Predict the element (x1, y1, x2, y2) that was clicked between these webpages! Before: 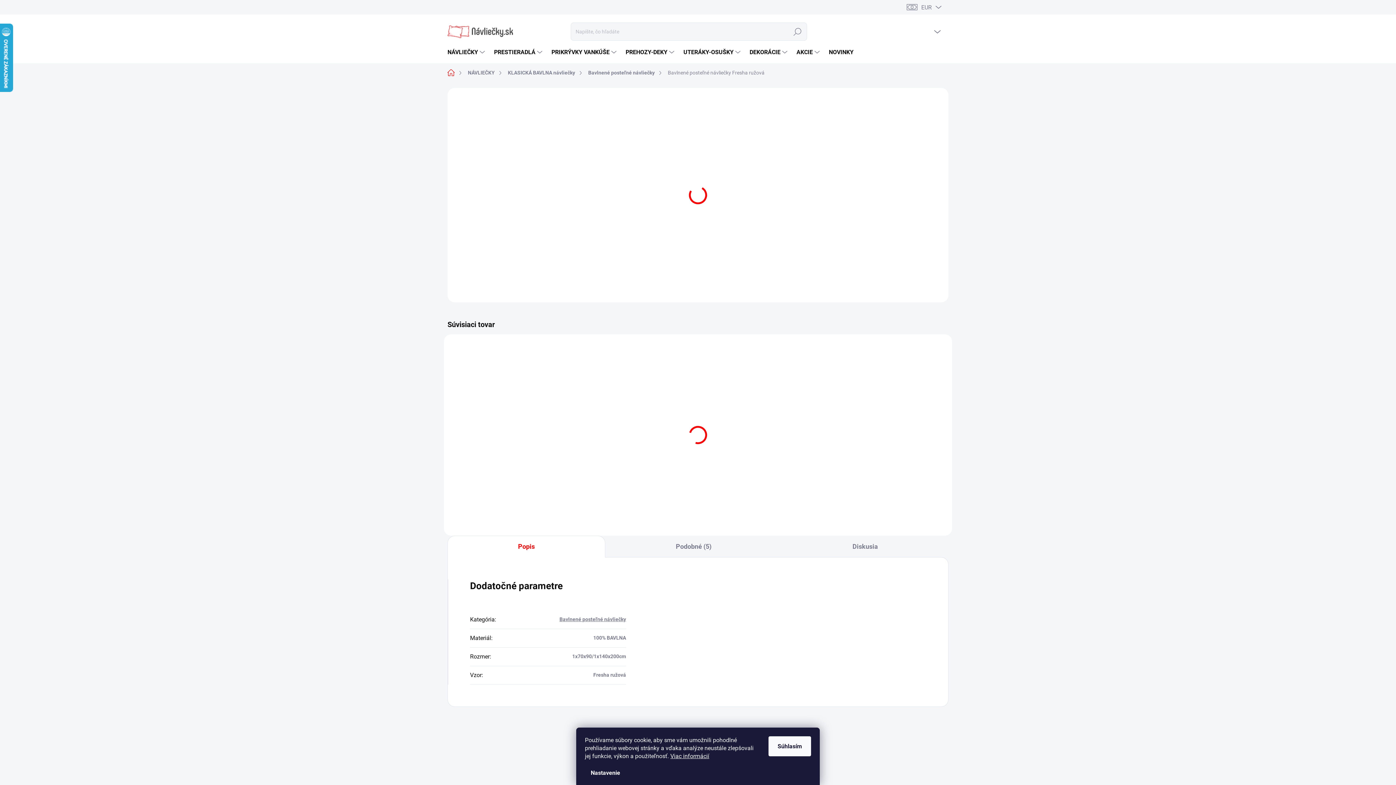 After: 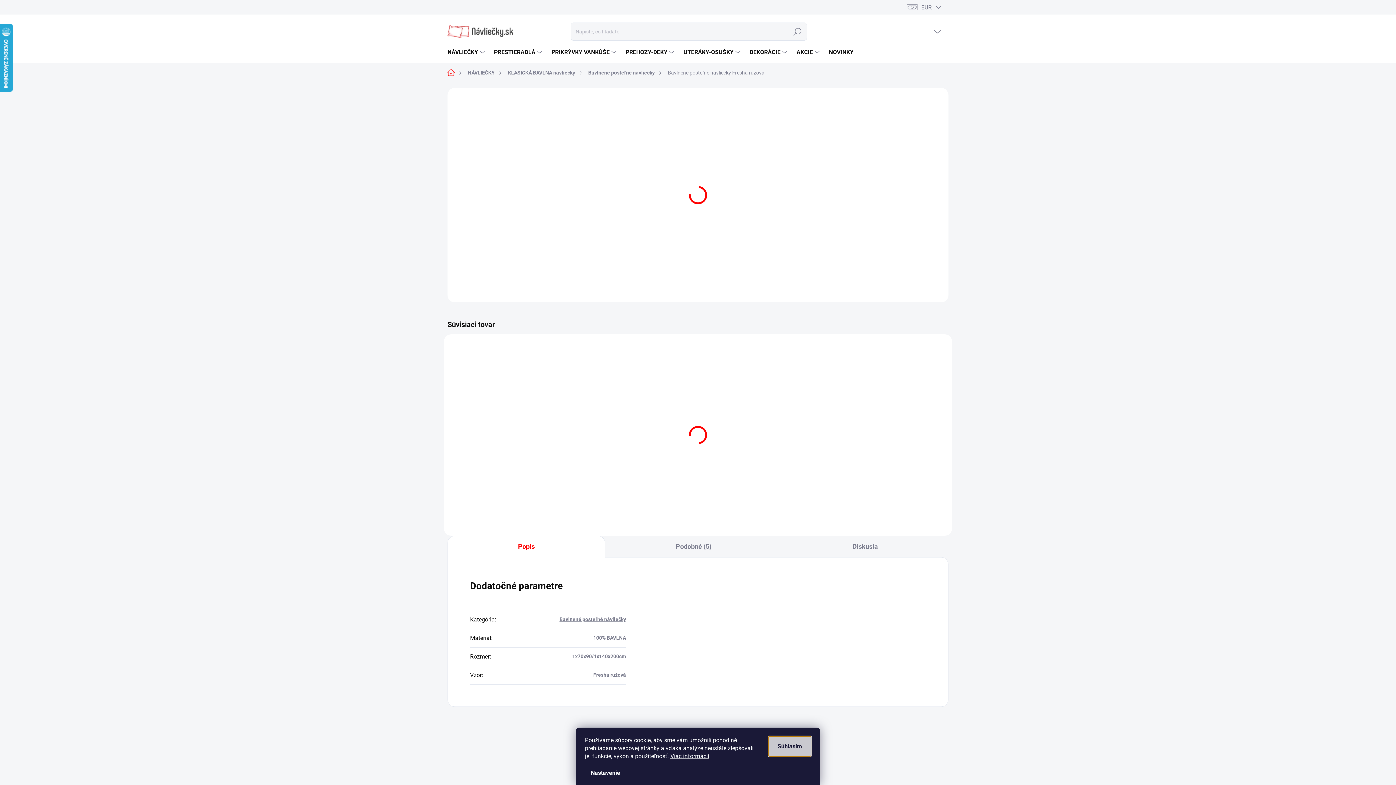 Action: bbox: (768, 736, 811, 756) label: Súhlasím